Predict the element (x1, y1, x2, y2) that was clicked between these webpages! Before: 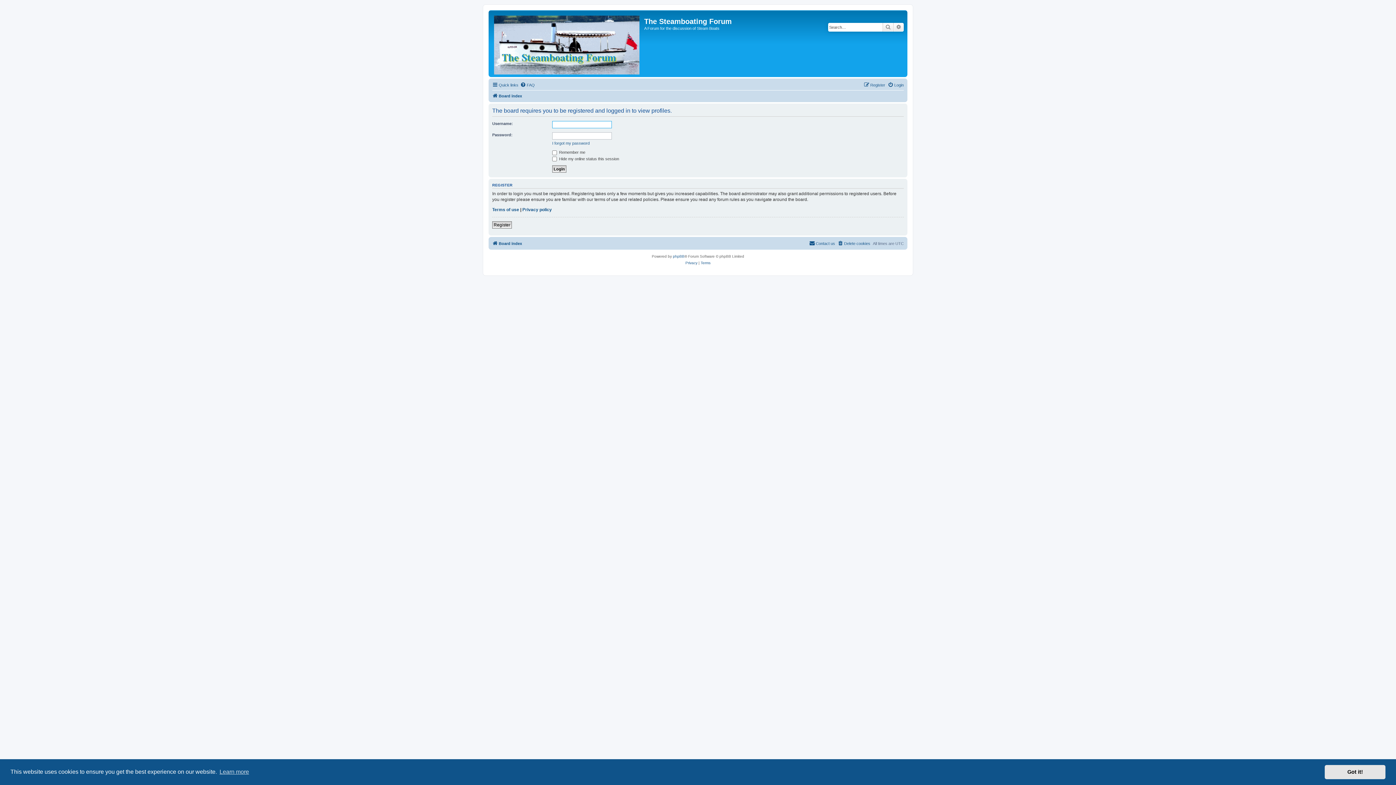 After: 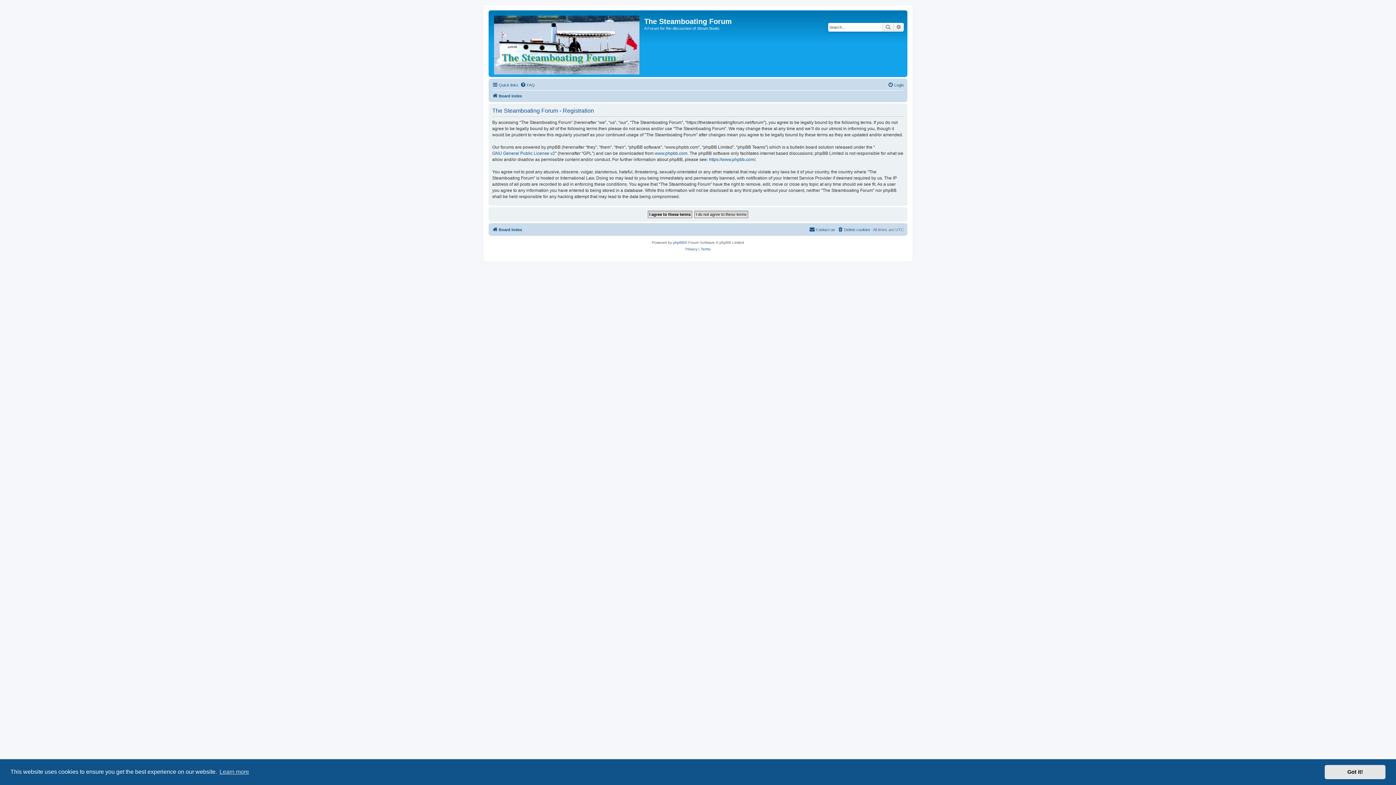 Action: label: Register bbox: (864, 80, 885, 89)